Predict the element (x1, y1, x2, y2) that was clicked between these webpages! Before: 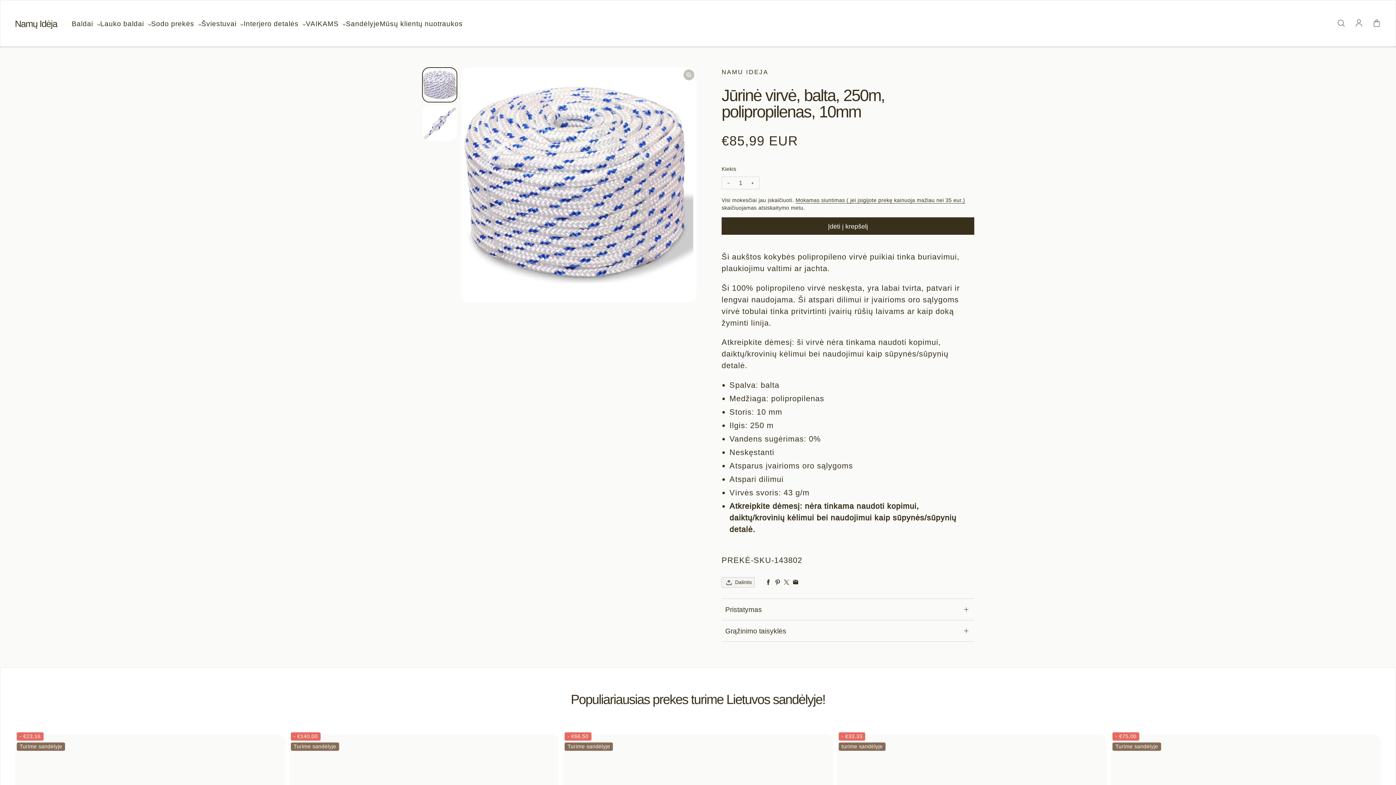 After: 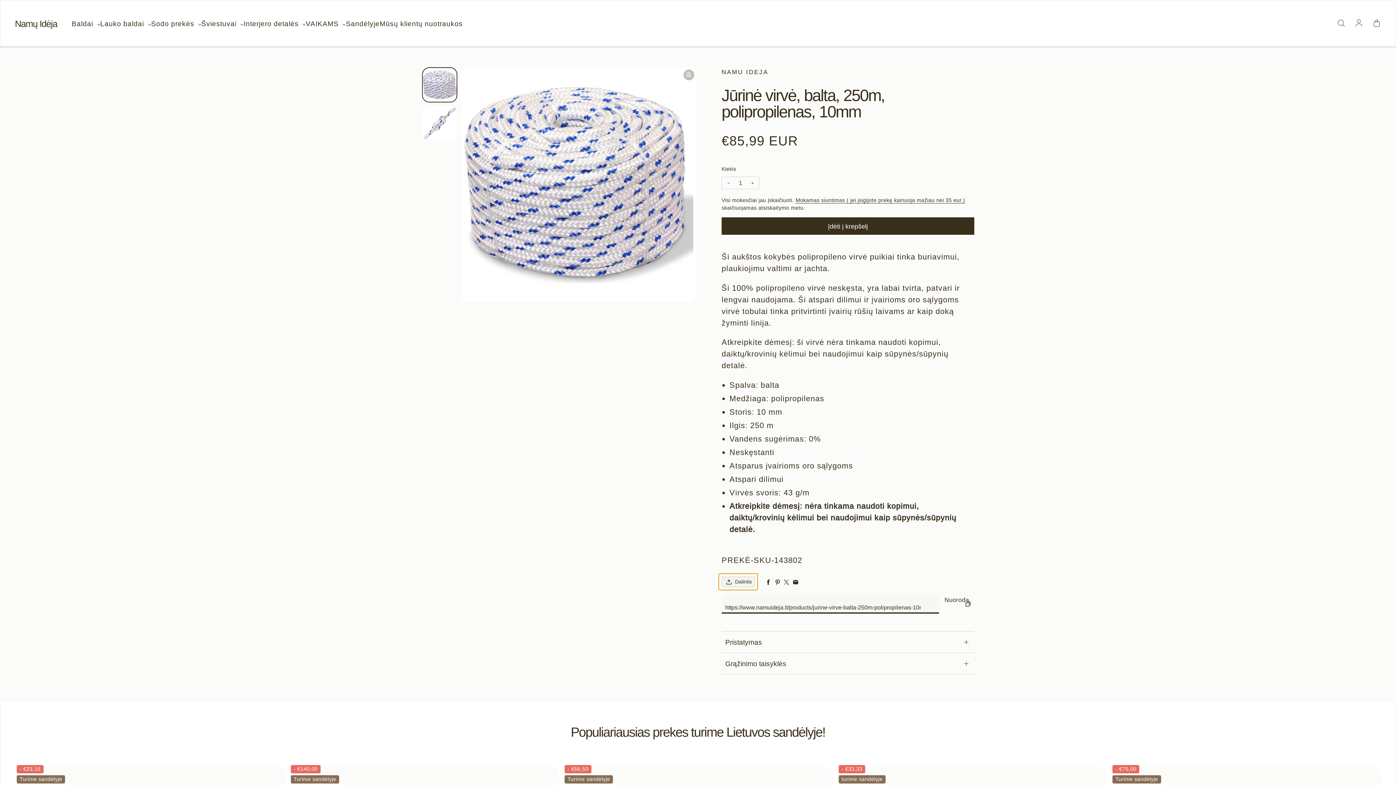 Action: bbox: (721, 577, 754, 588) label: Dalintis